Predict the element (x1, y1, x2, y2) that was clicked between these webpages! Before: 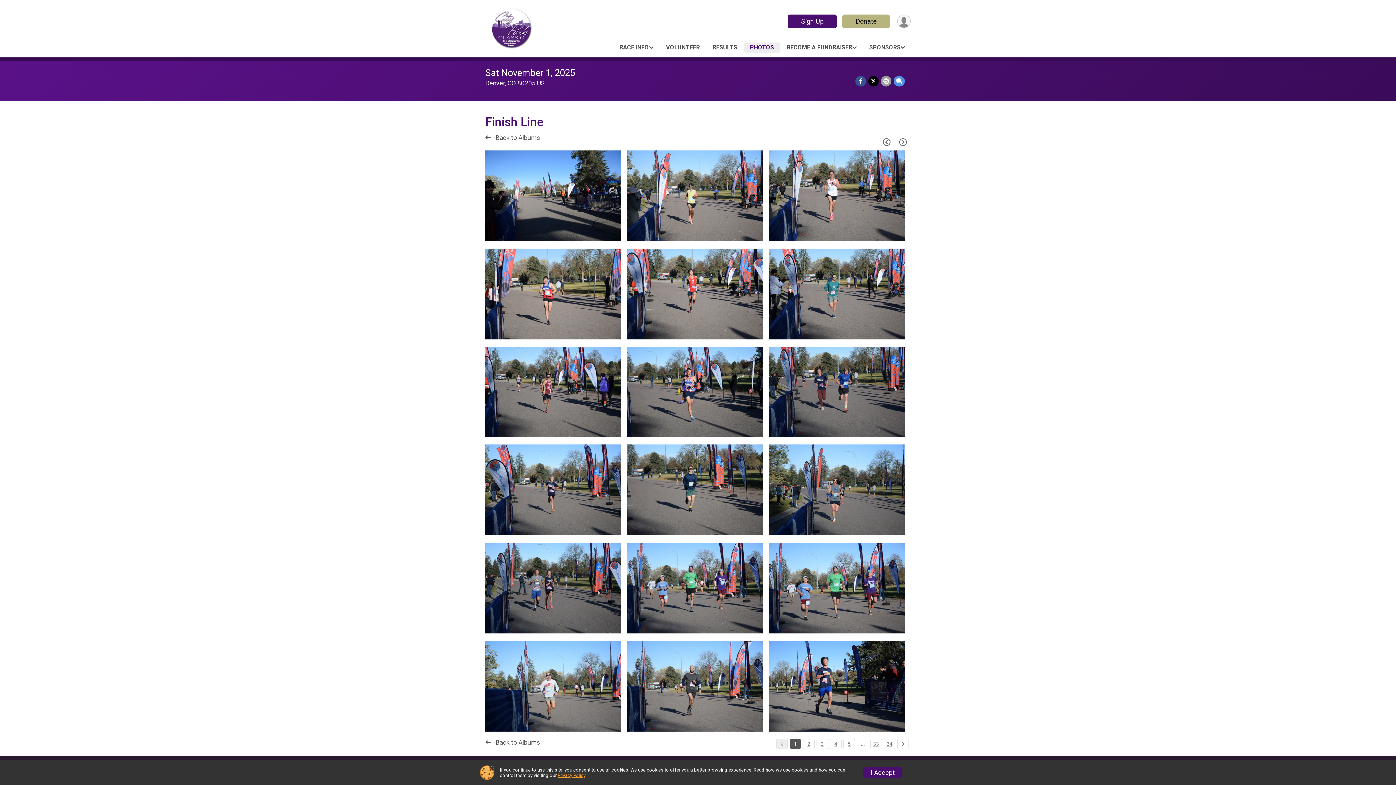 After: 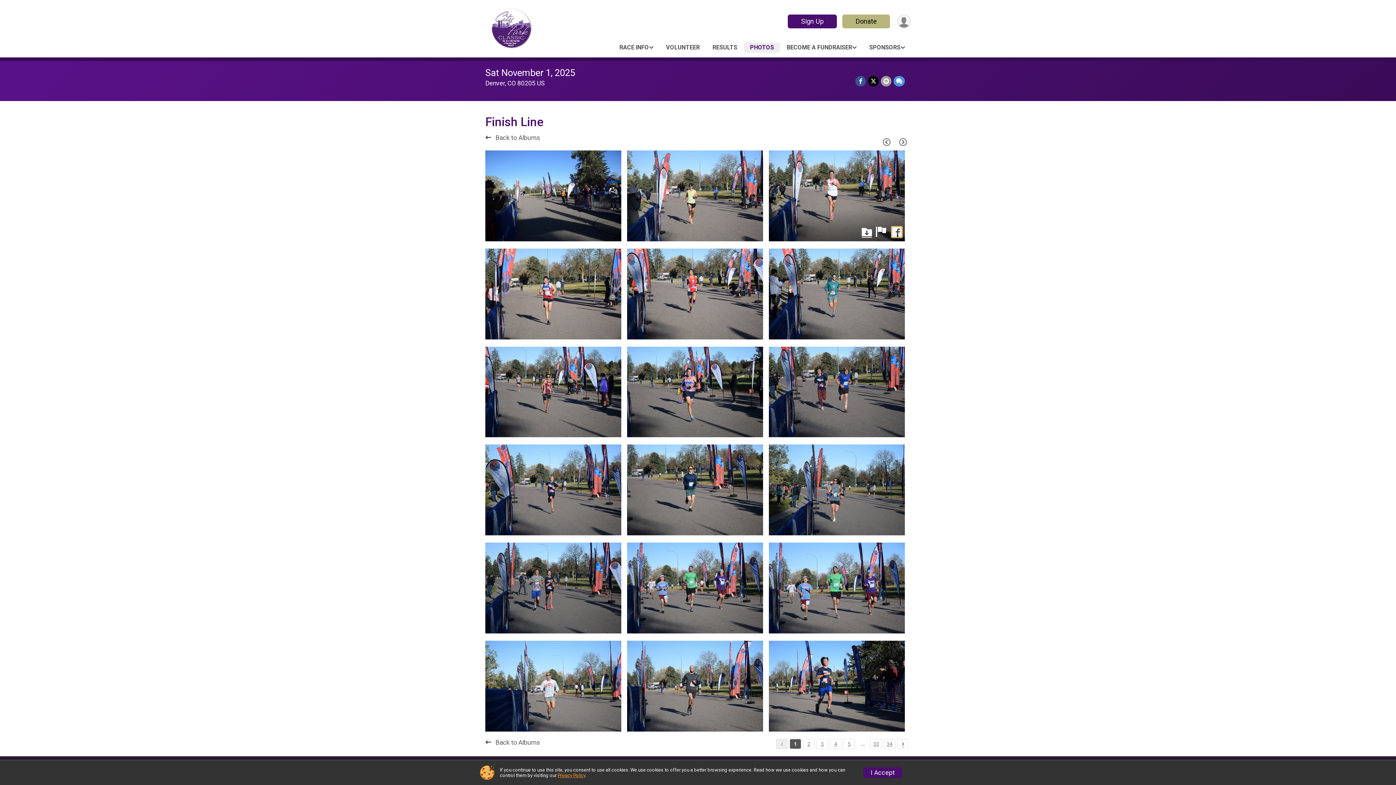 Action: bbox: (892, 227, 902, 237)